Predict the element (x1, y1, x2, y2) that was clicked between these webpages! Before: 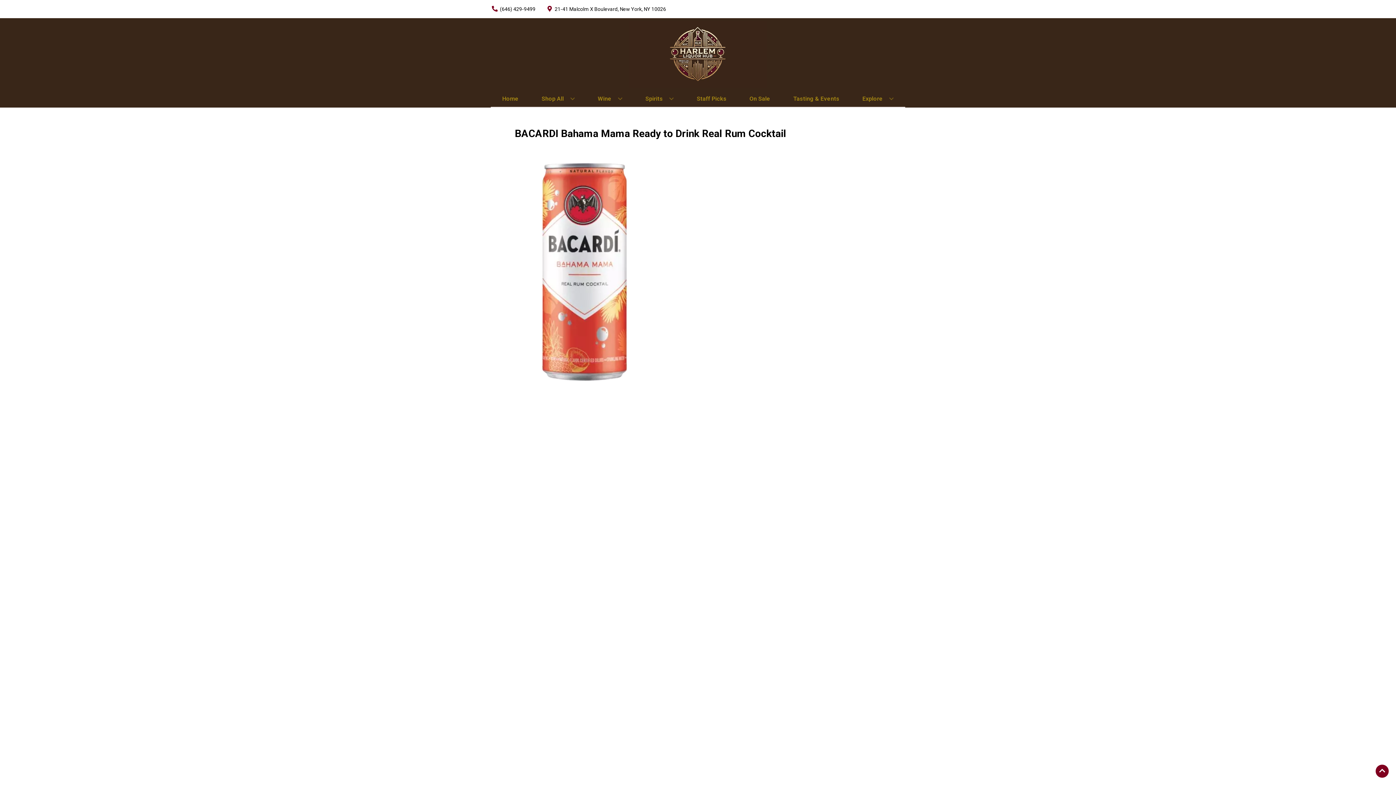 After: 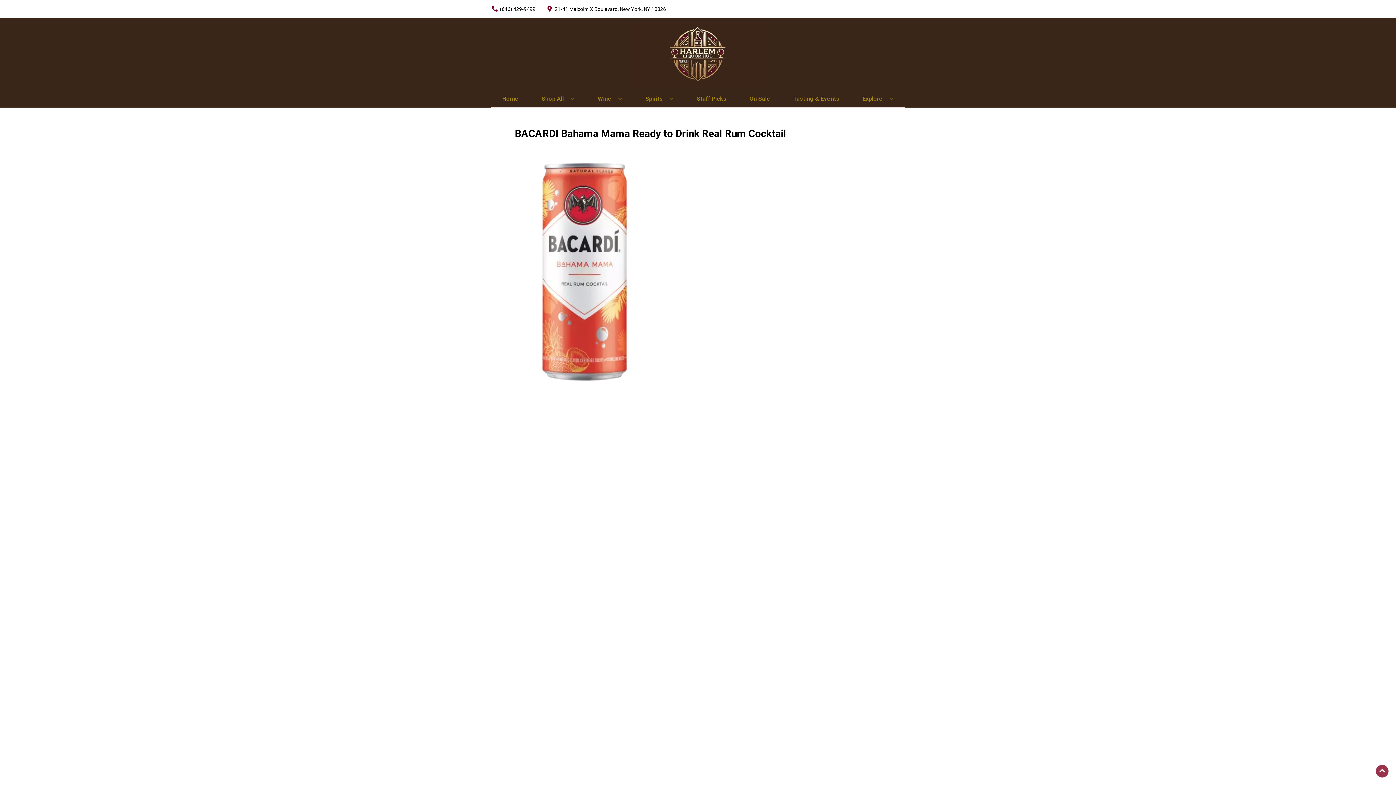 Action: bbox: (1376, 765, 1389, 778) label: Go to top